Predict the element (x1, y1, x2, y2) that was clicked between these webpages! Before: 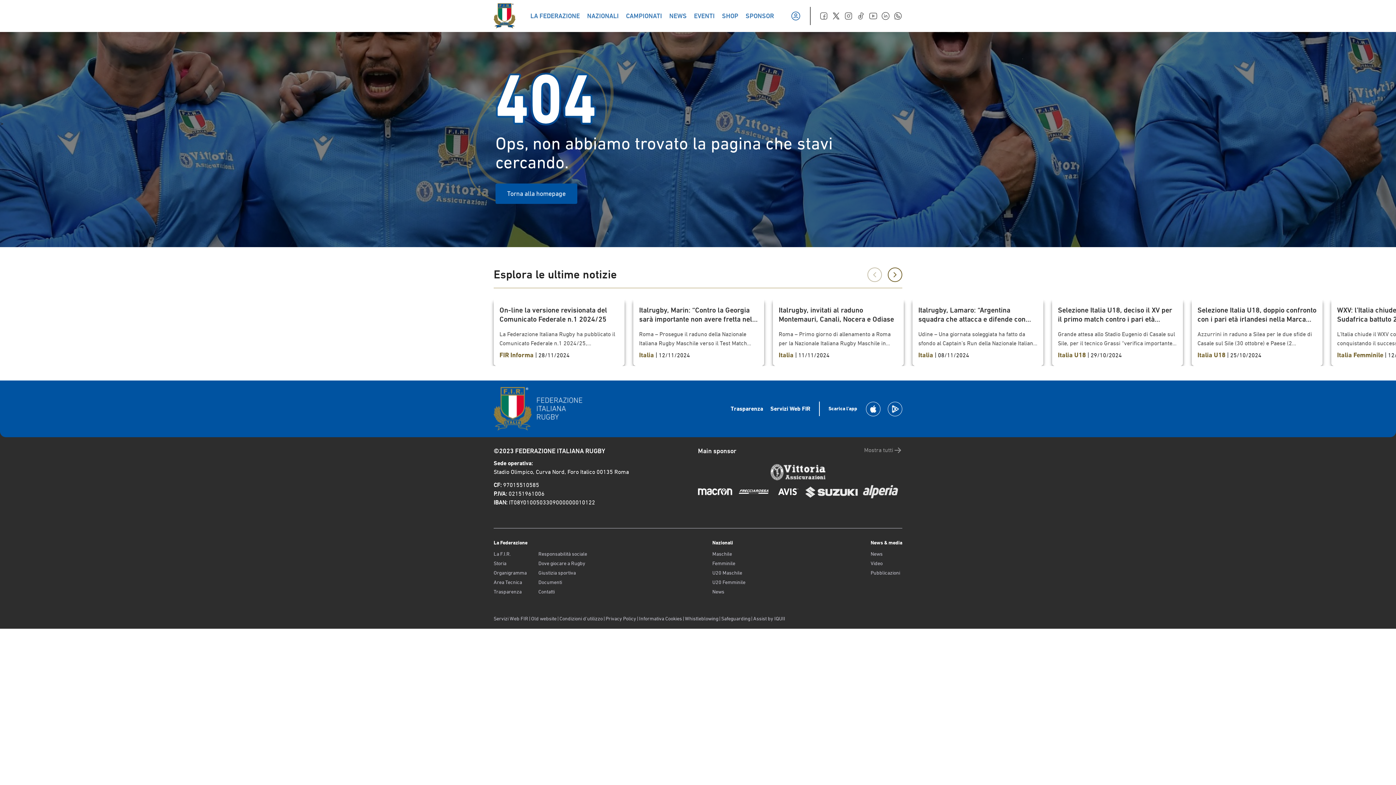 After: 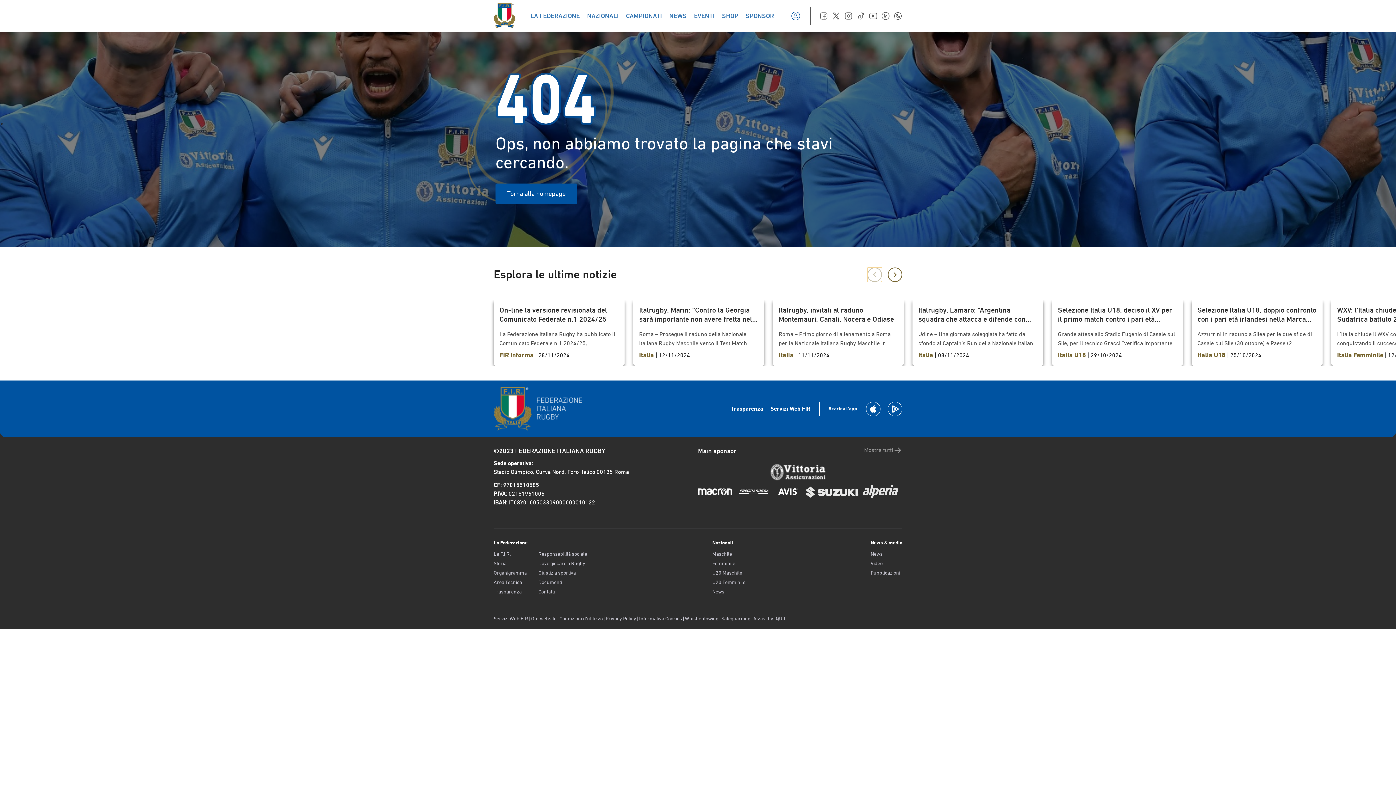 Action: bbox: (867, 267, 882, 282)